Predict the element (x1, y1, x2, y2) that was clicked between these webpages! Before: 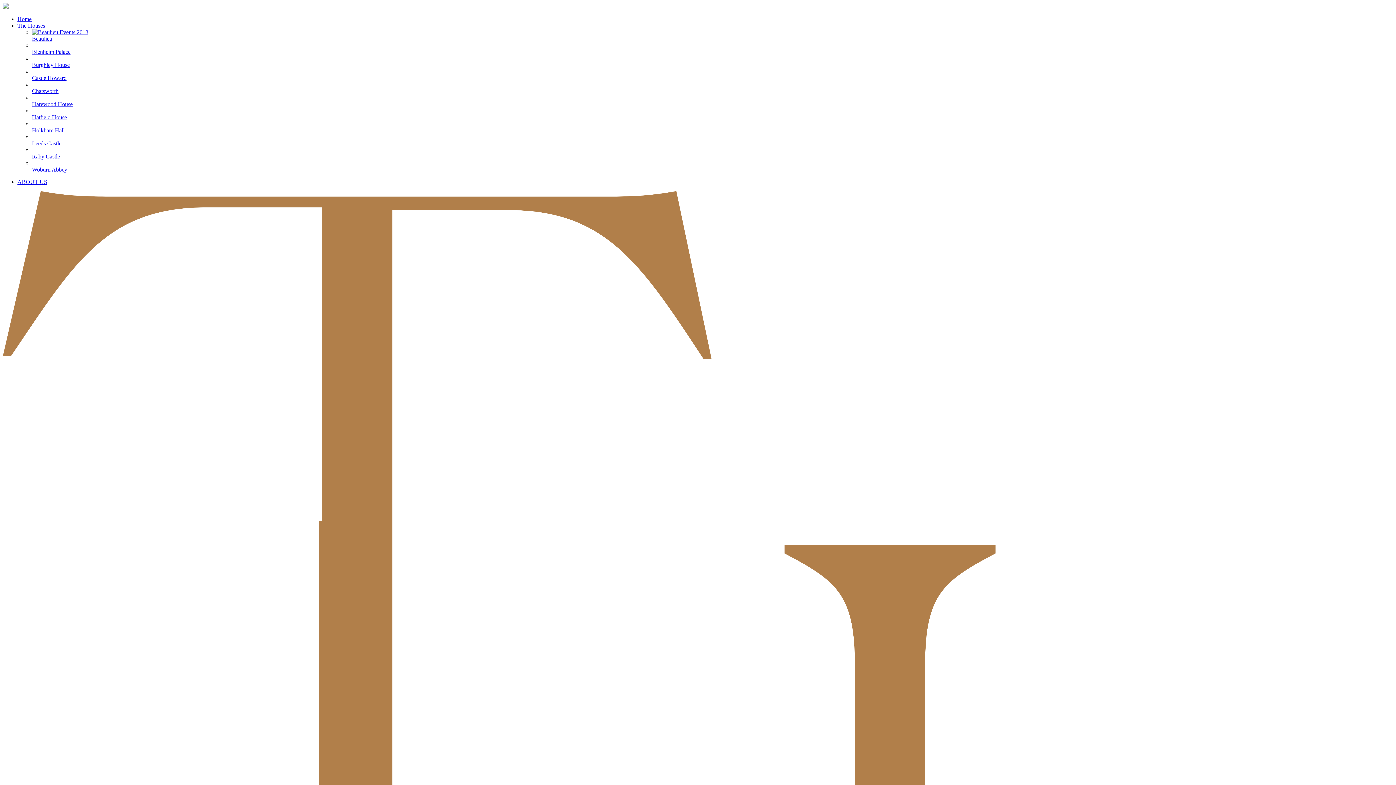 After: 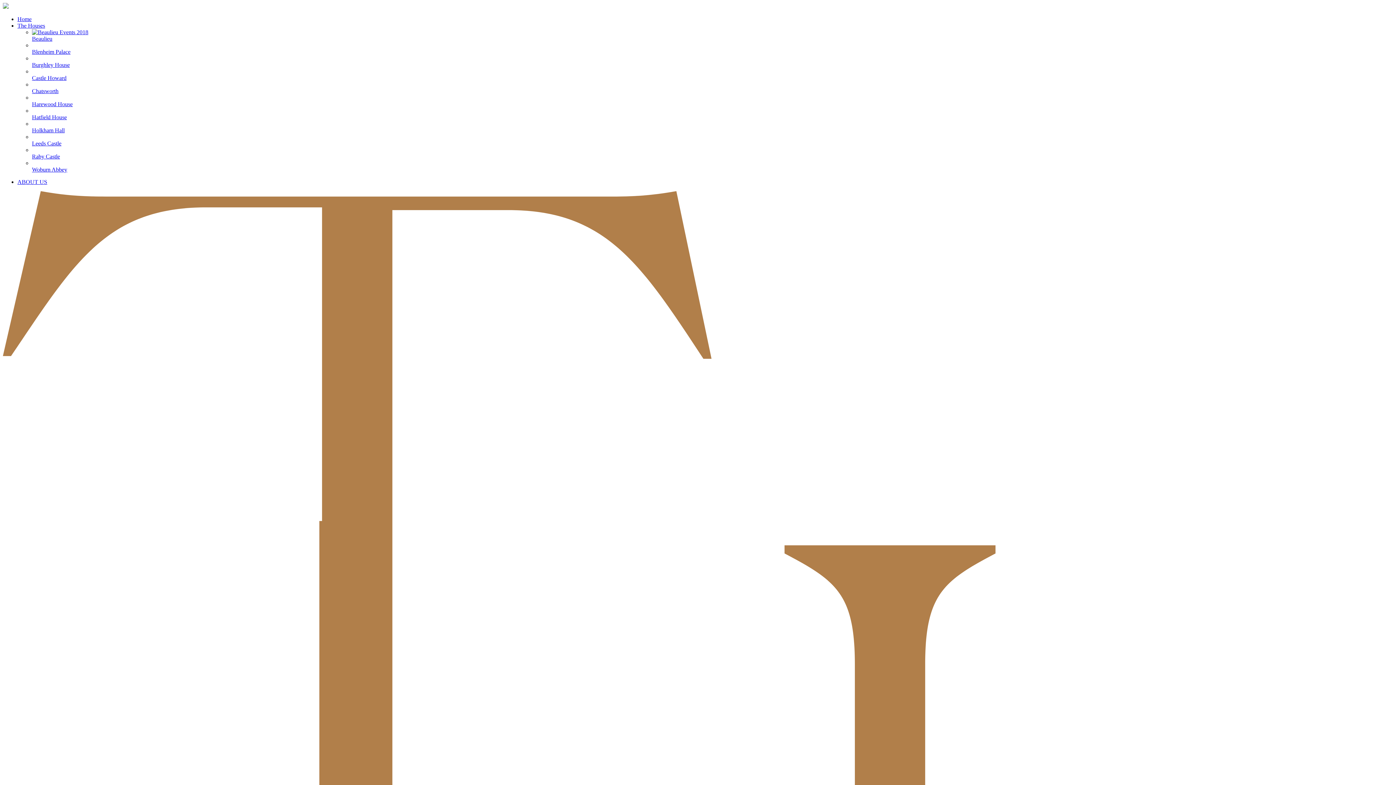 Action: bbox: (17, 22, 45, 28) label: The Houses